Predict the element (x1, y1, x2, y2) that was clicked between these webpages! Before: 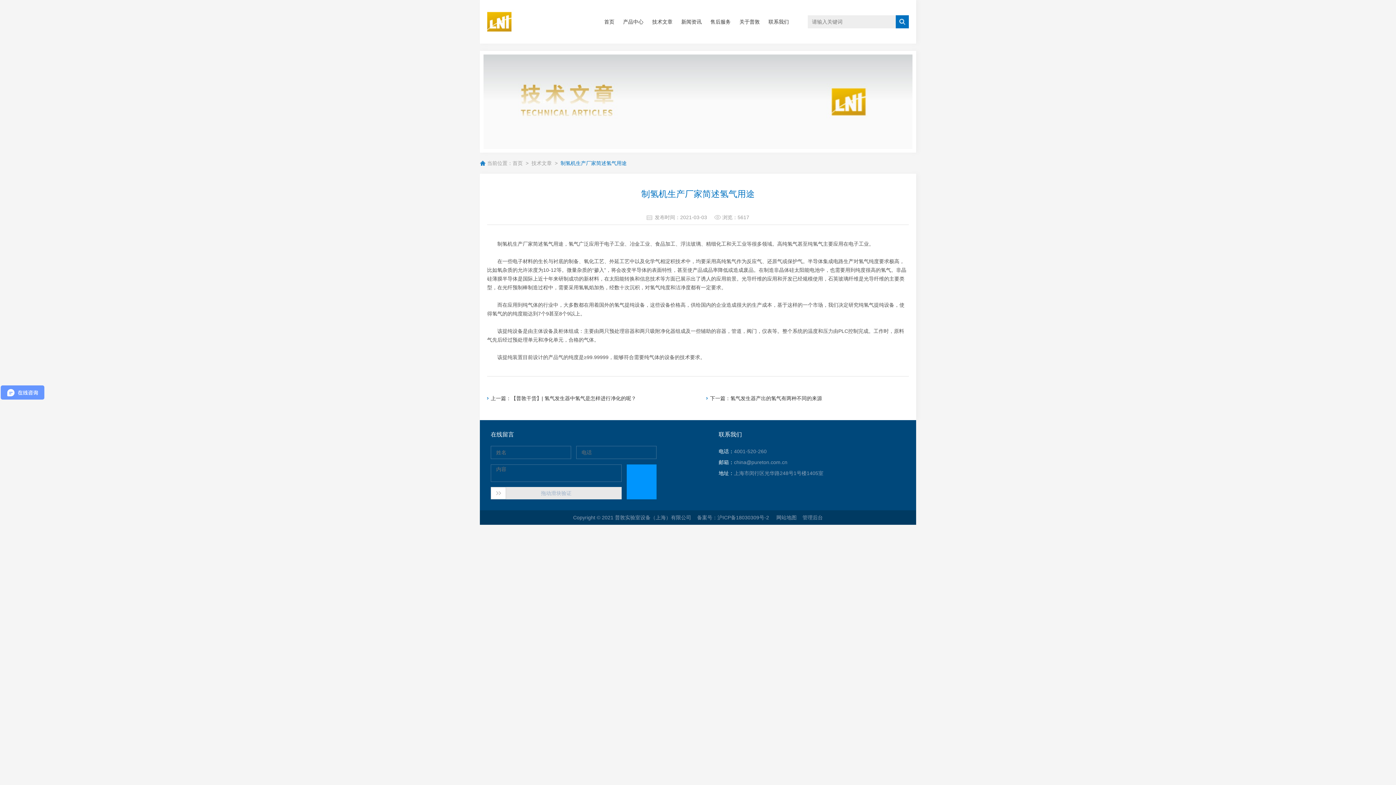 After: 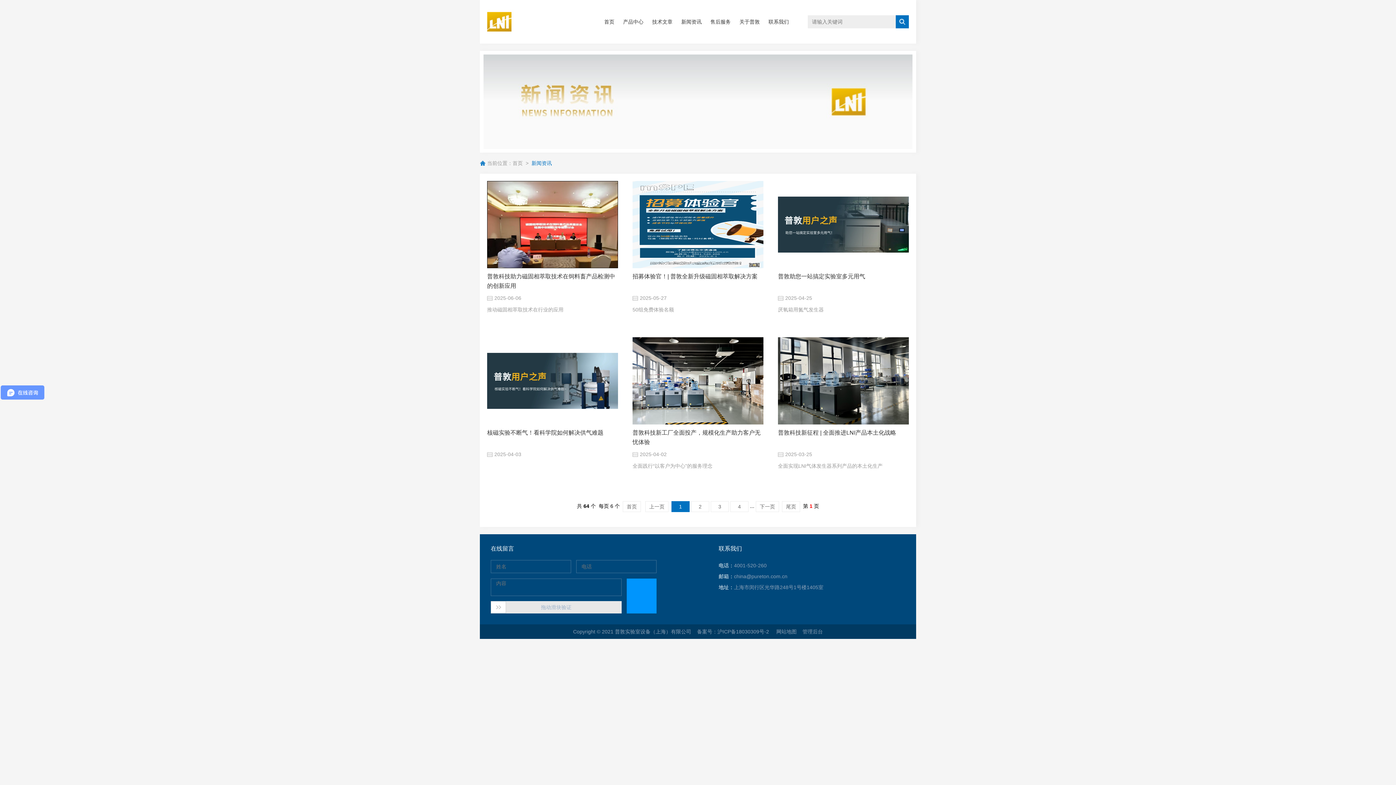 Action: bbox: (677, 0, 706, 43) label: 新闻资讯